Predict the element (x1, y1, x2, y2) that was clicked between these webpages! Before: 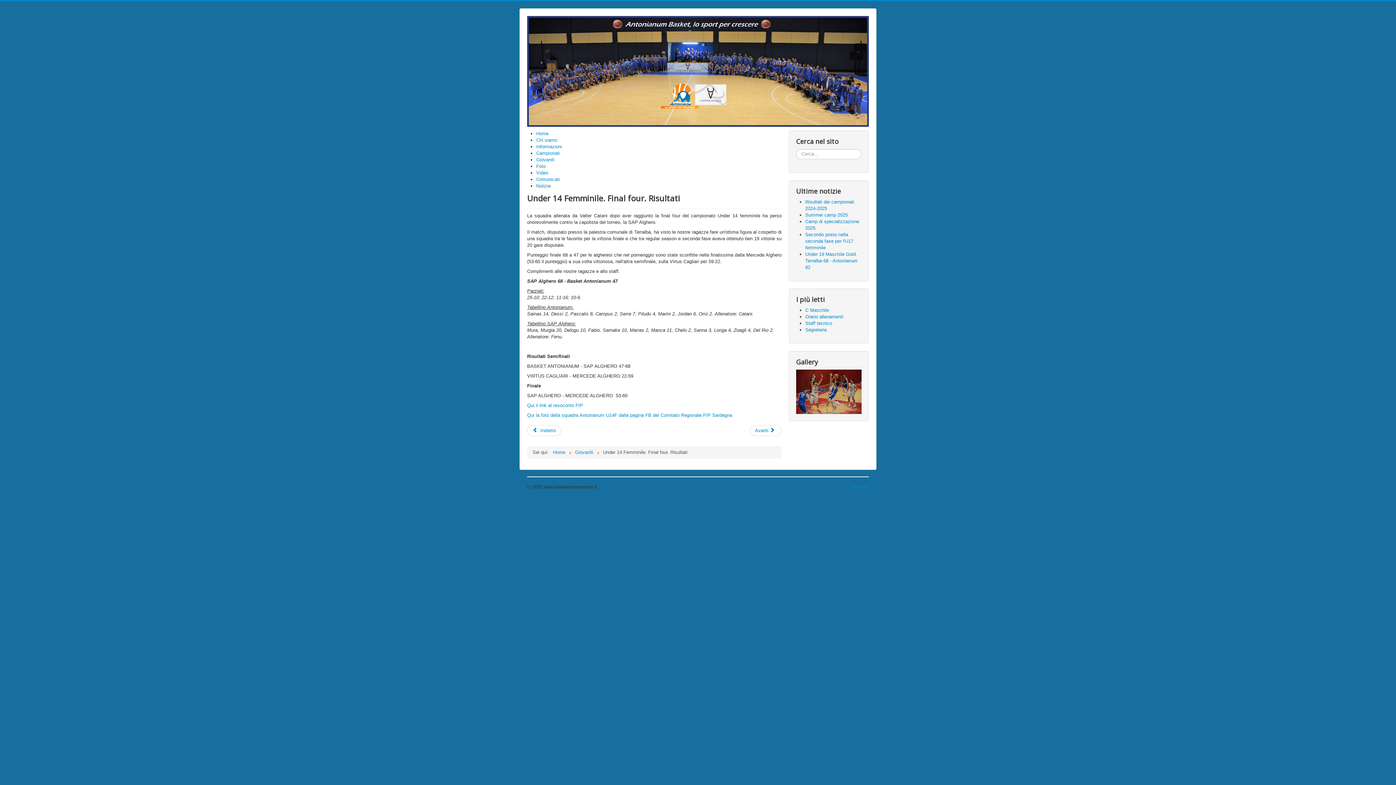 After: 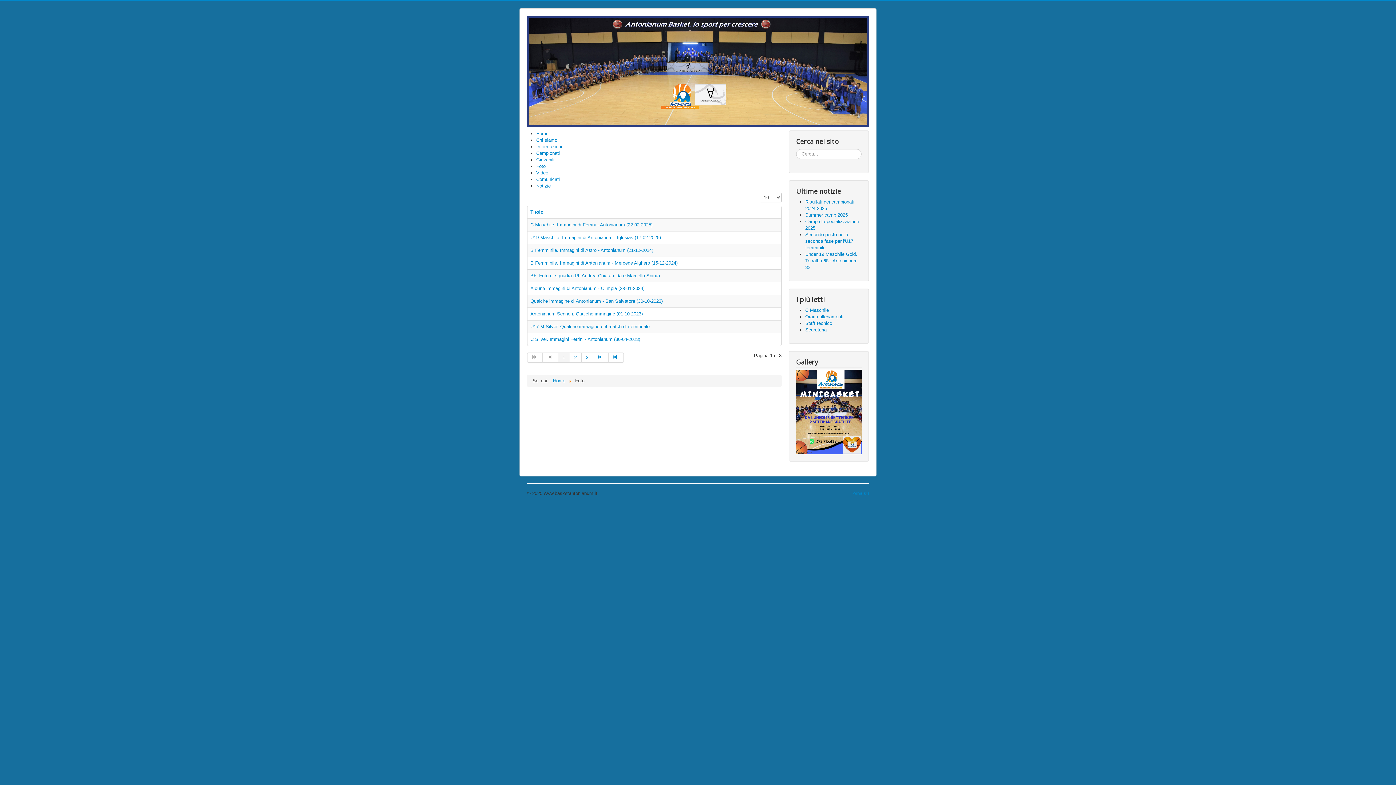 Action: label: Foto bbox: (536, 163, 545, 168)